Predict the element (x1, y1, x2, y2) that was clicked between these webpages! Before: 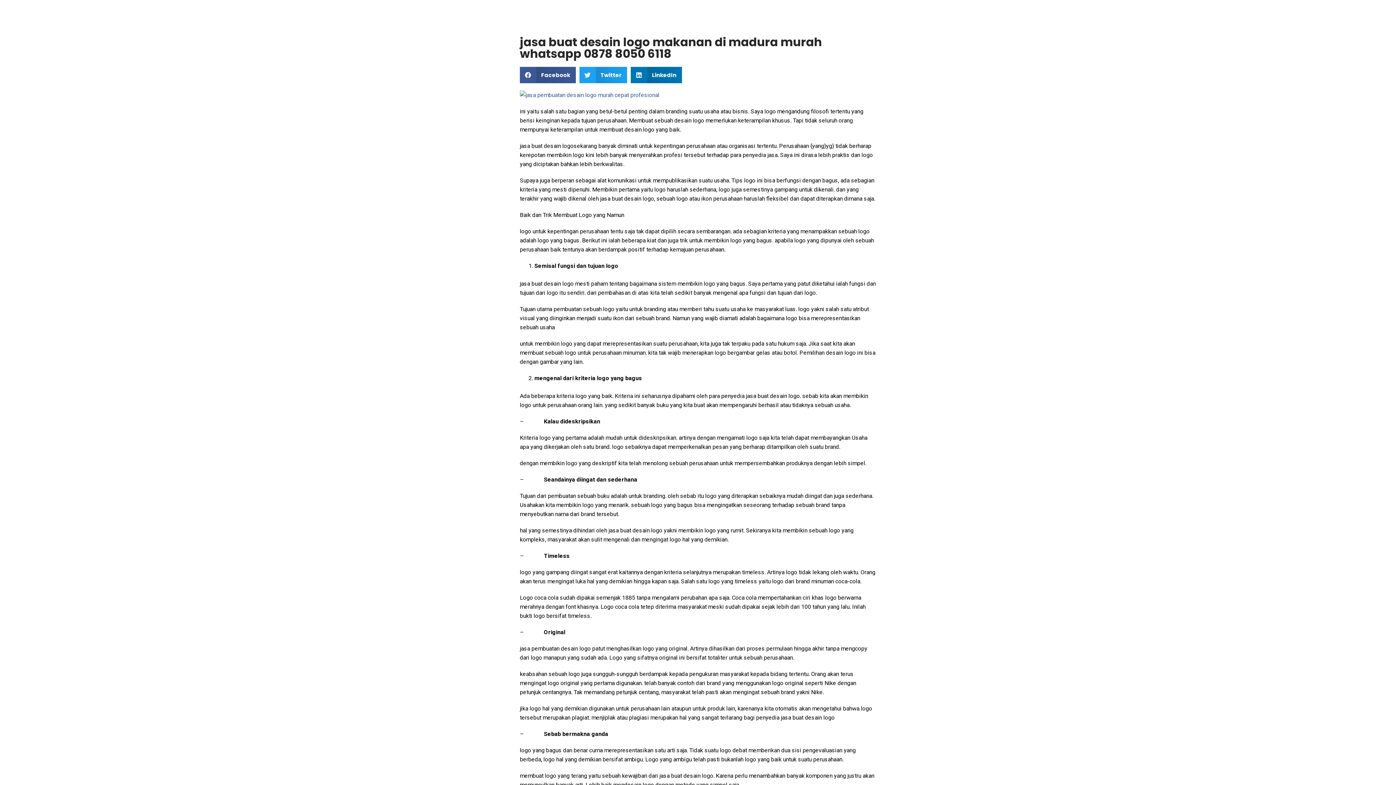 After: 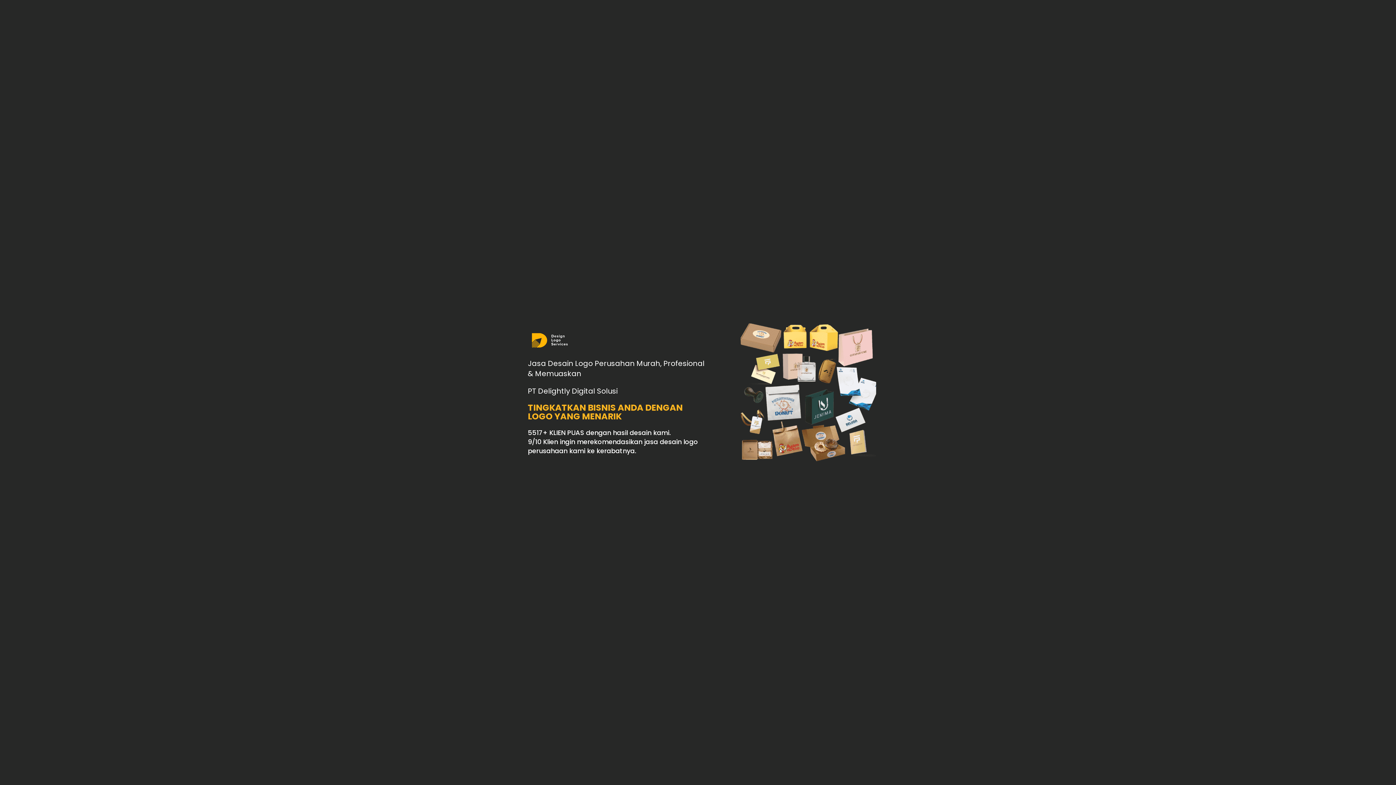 Action: bbox: (520, 91, 659, 98)